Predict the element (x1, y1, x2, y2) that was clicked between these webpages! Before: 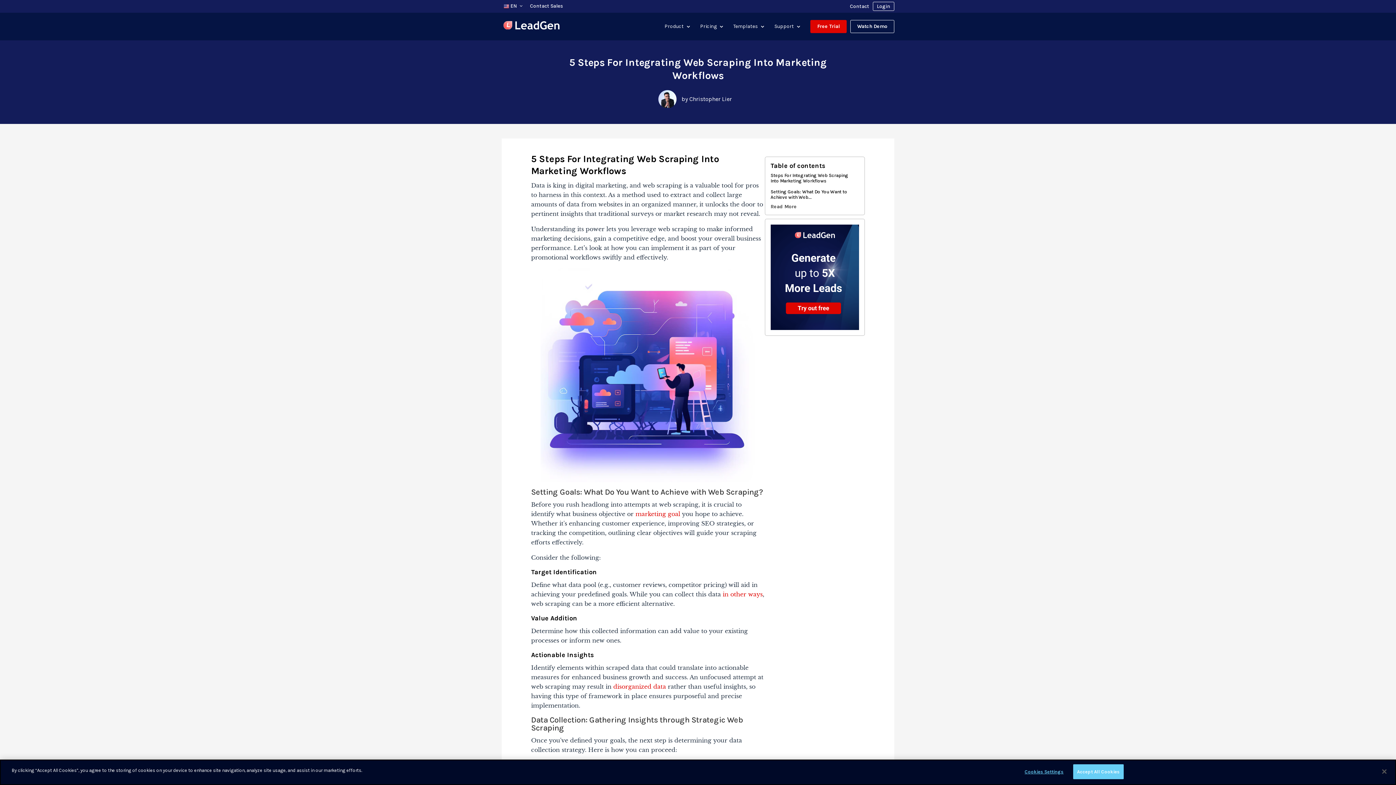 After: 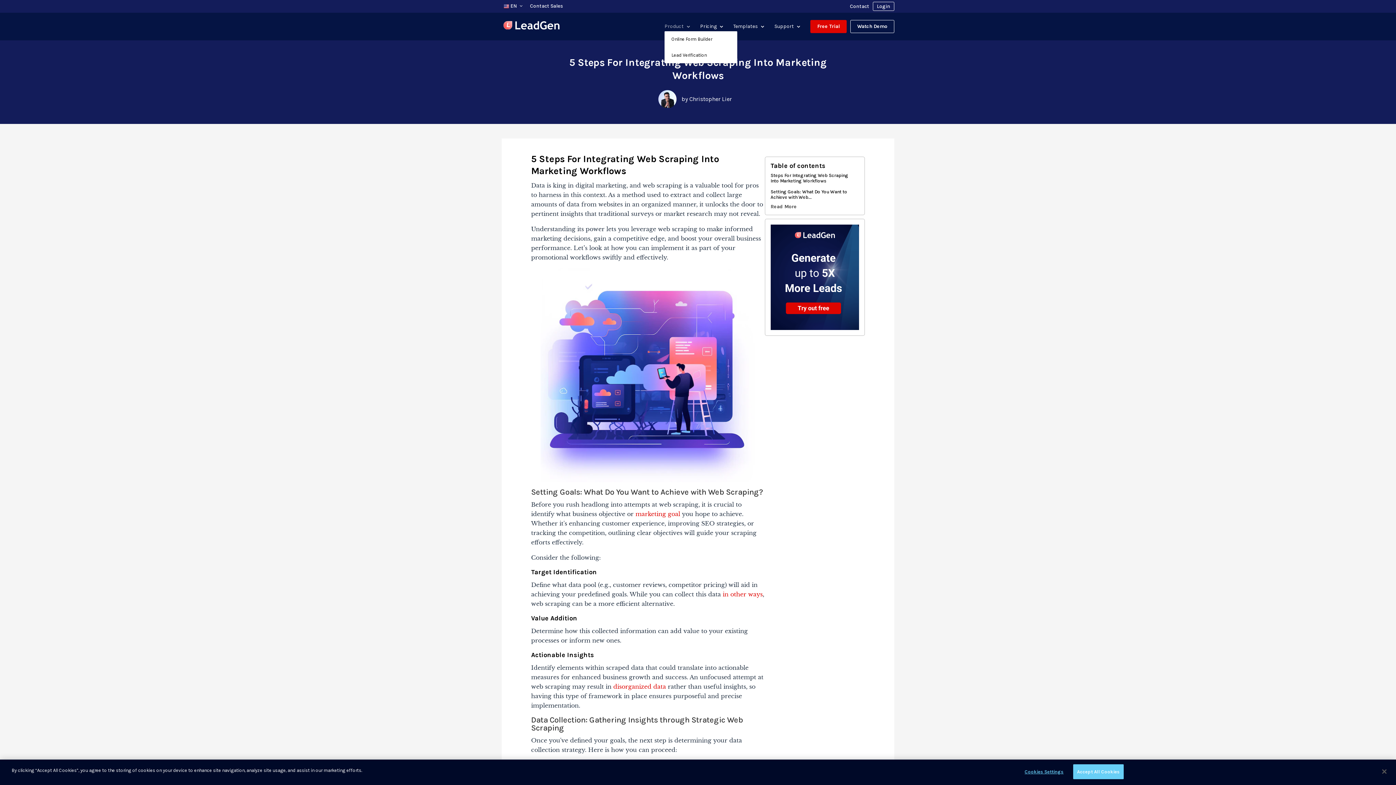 Action: bbox: (664, 21, 691, 31) label: Product